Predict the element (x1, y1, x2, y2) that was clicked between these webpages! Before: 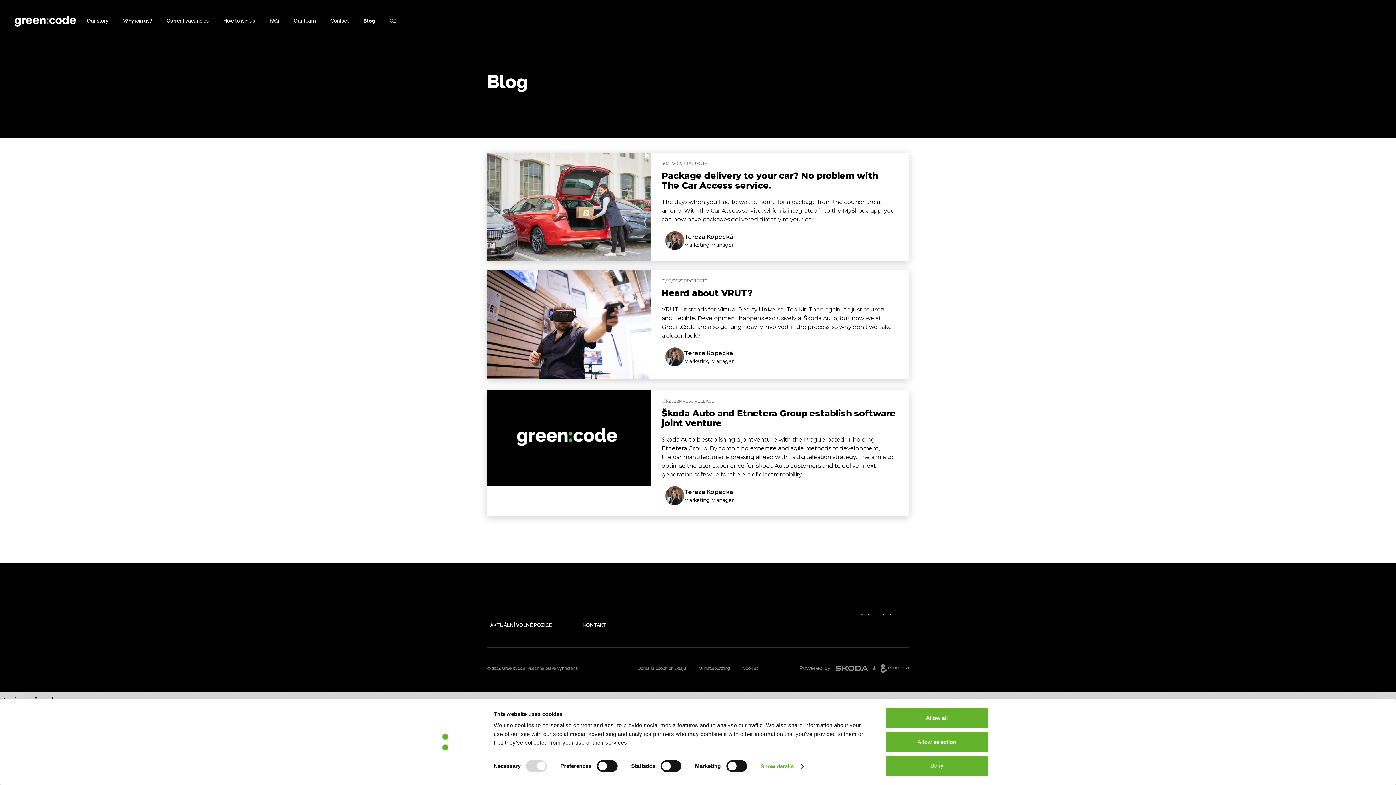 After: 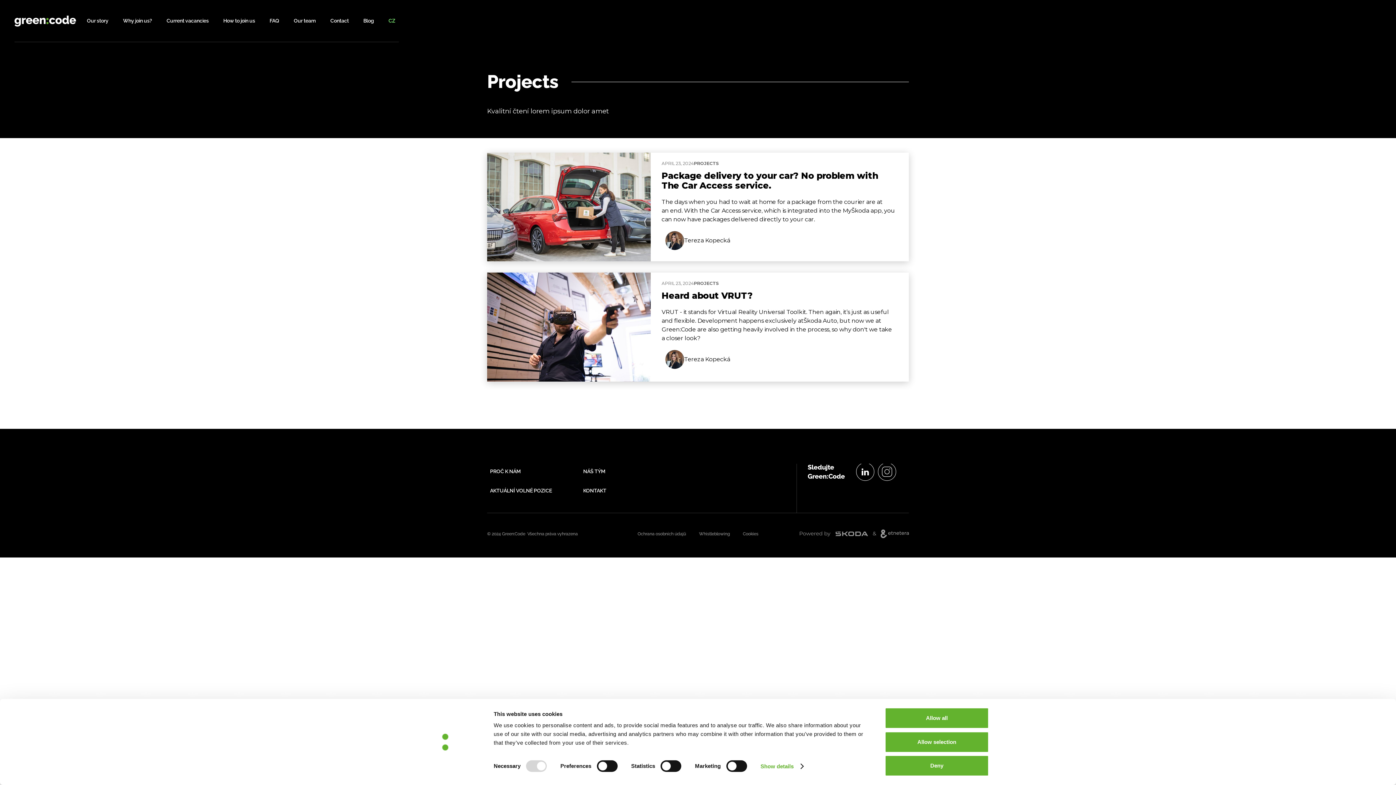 Action: label: PROJECTS bbox: (683, 277, 707, 284)